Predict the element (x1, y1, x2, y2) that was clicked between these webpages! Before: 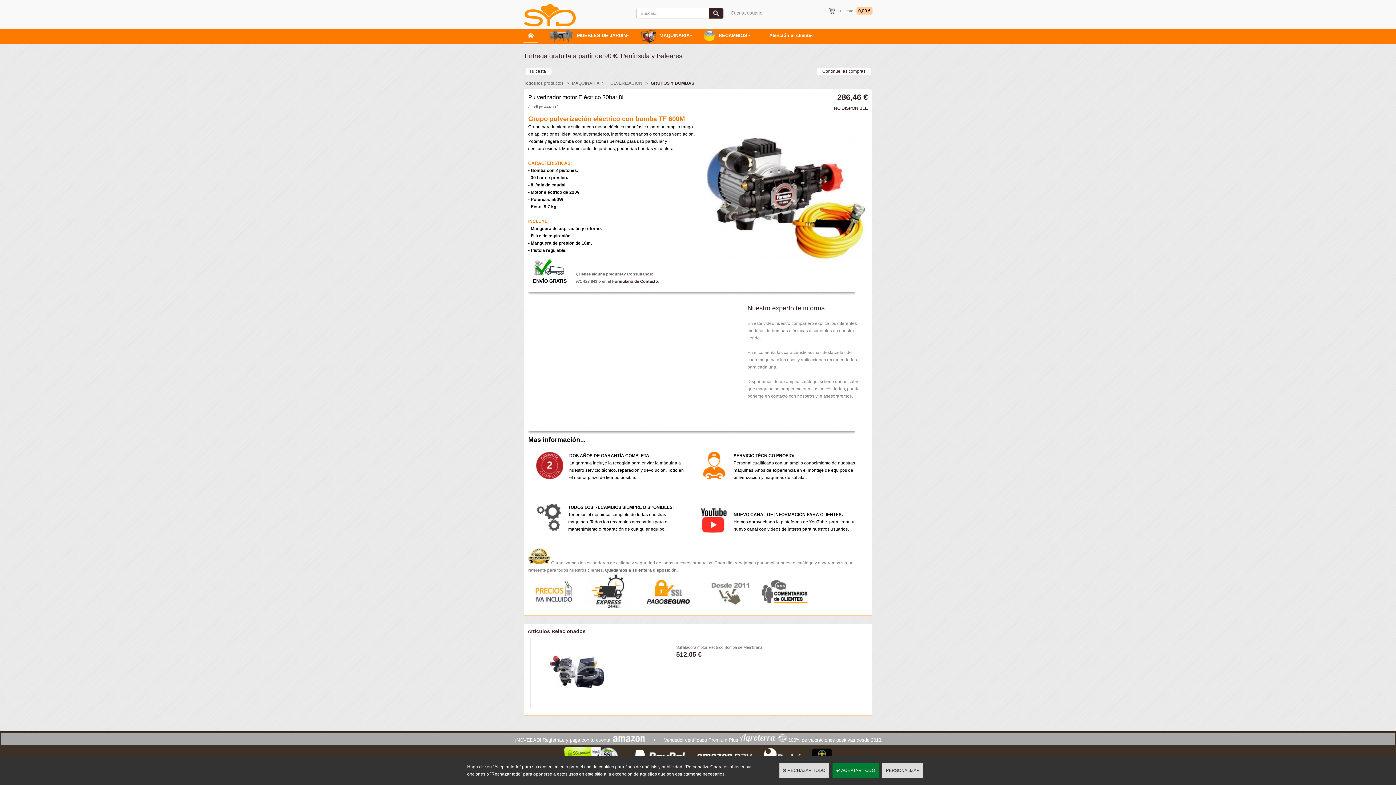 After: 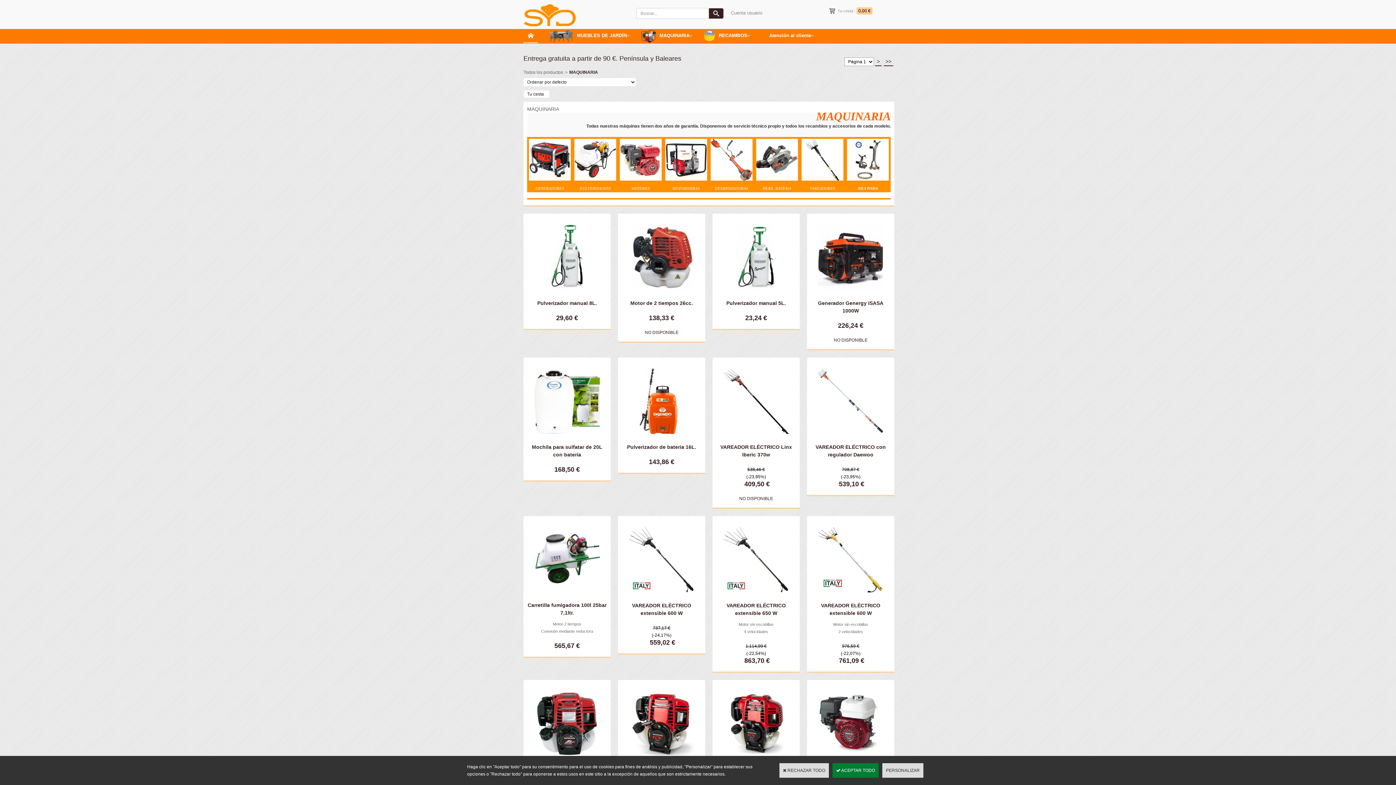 Action: label: MAQUINARIA bbox: (656, 29, 693, 42)